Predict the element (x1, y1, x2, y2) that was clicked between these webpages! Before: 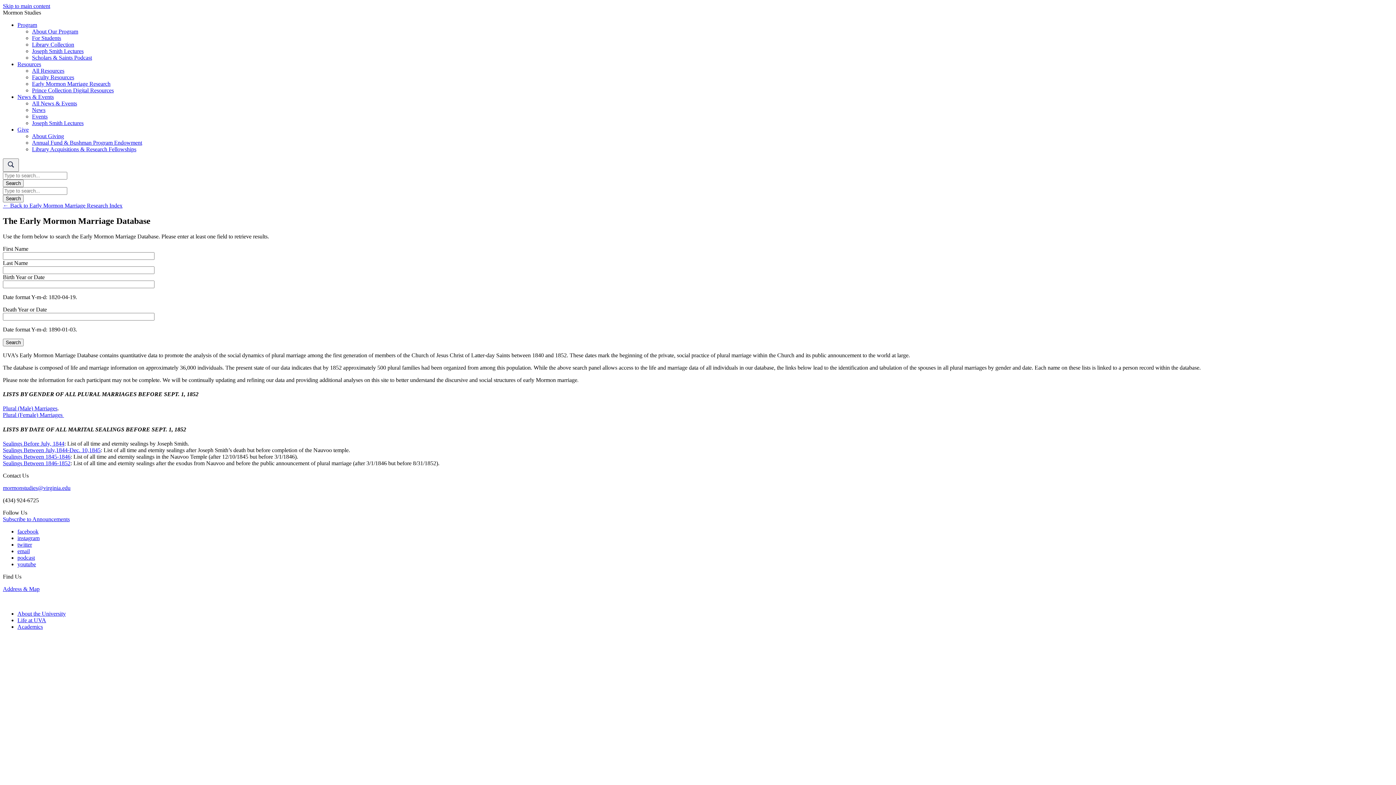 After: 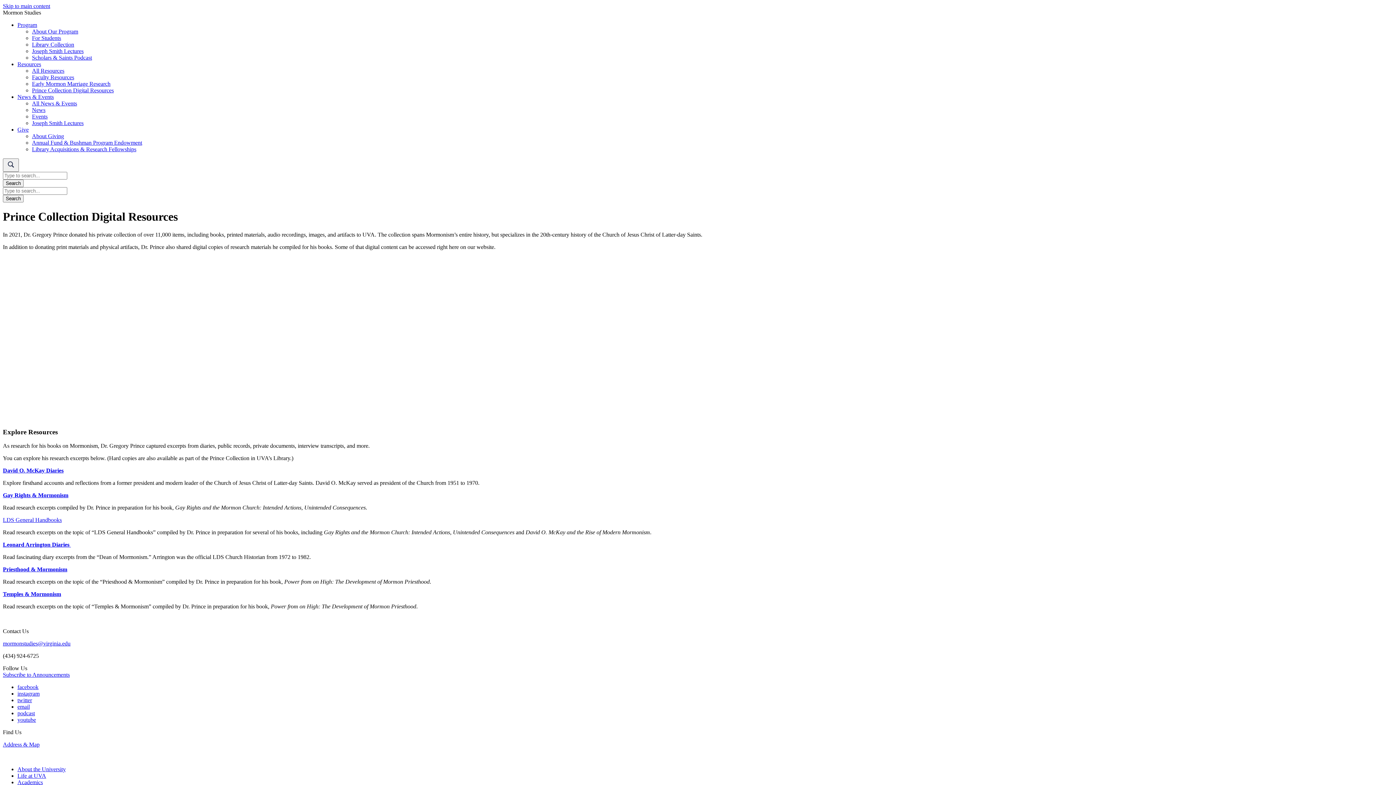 Action: label: Prince Collection Digital Resources bbox: (32, 87, 113, 93)